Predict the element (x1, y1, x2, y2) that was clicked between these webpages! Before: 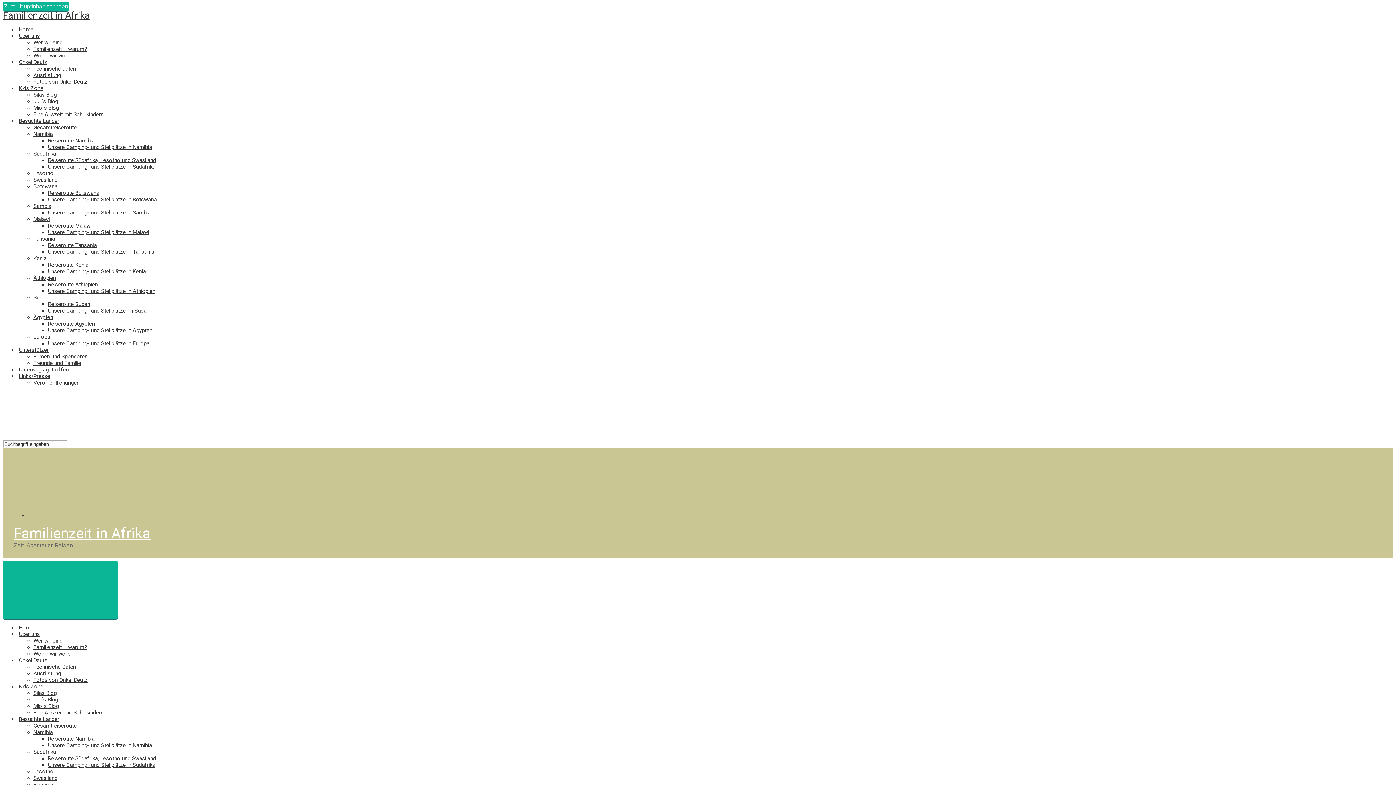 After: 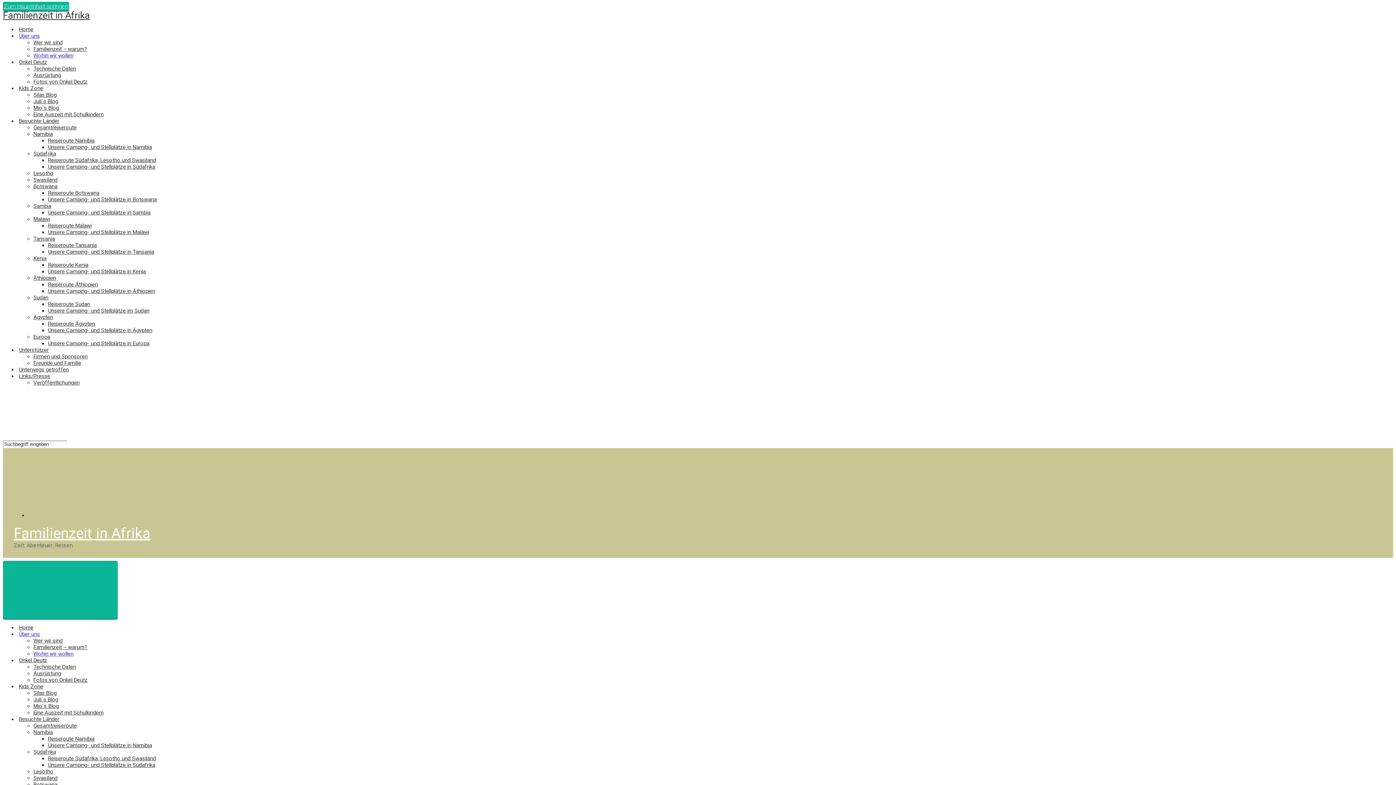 Action: bbox: (33, 52, 73, 58) label: Wohin wir wollen